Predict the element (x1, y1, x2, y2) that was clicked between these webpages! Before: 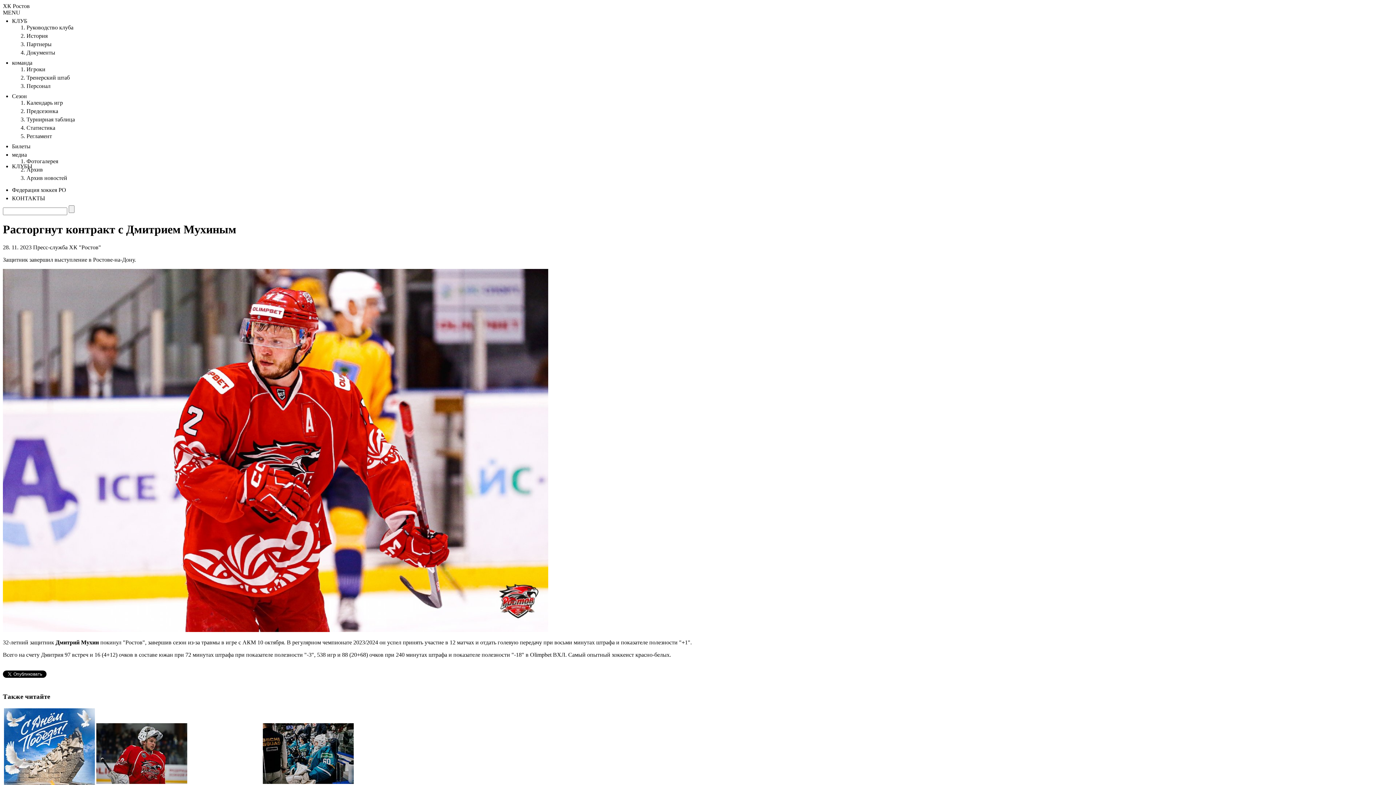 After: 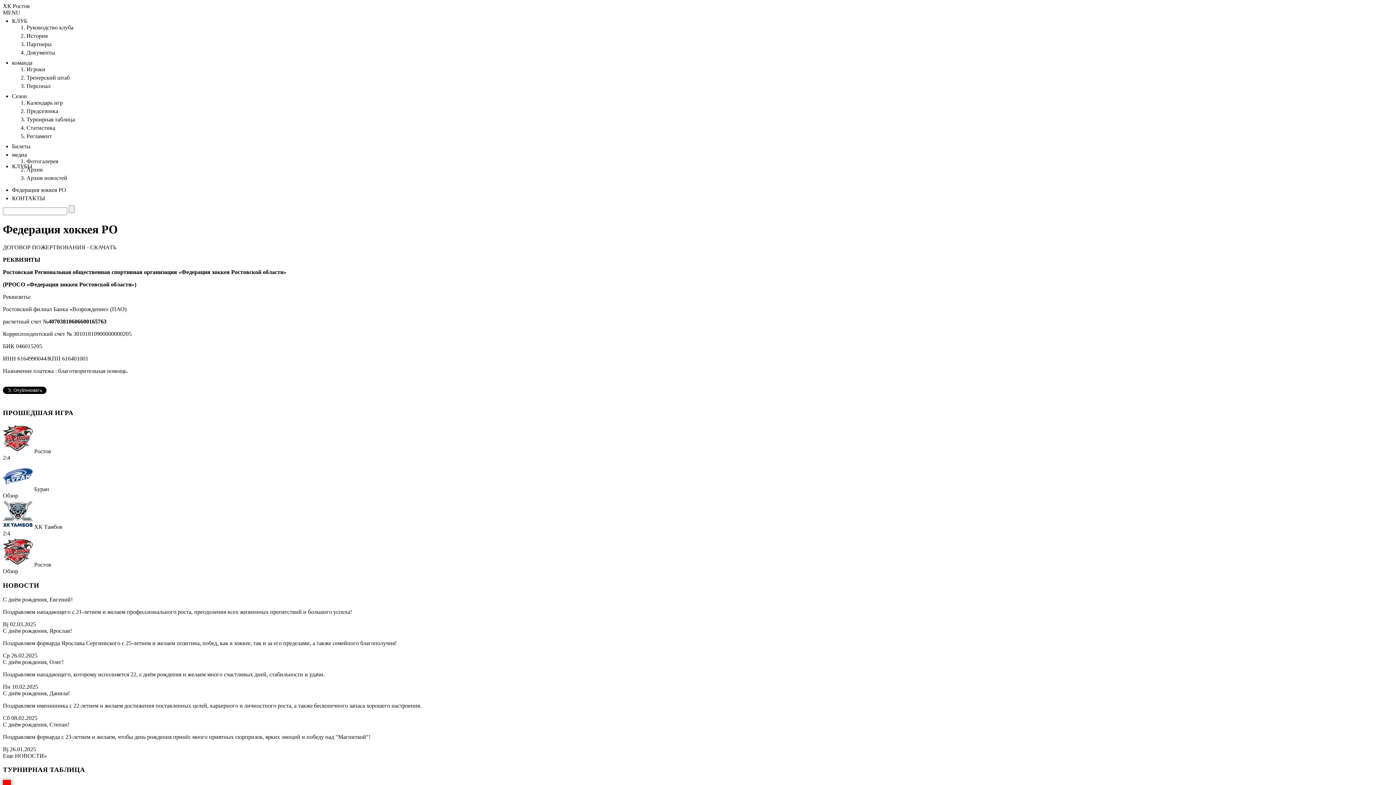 Action: label: Федерация хоккея РО bbox: (12, 186, 66, 193)